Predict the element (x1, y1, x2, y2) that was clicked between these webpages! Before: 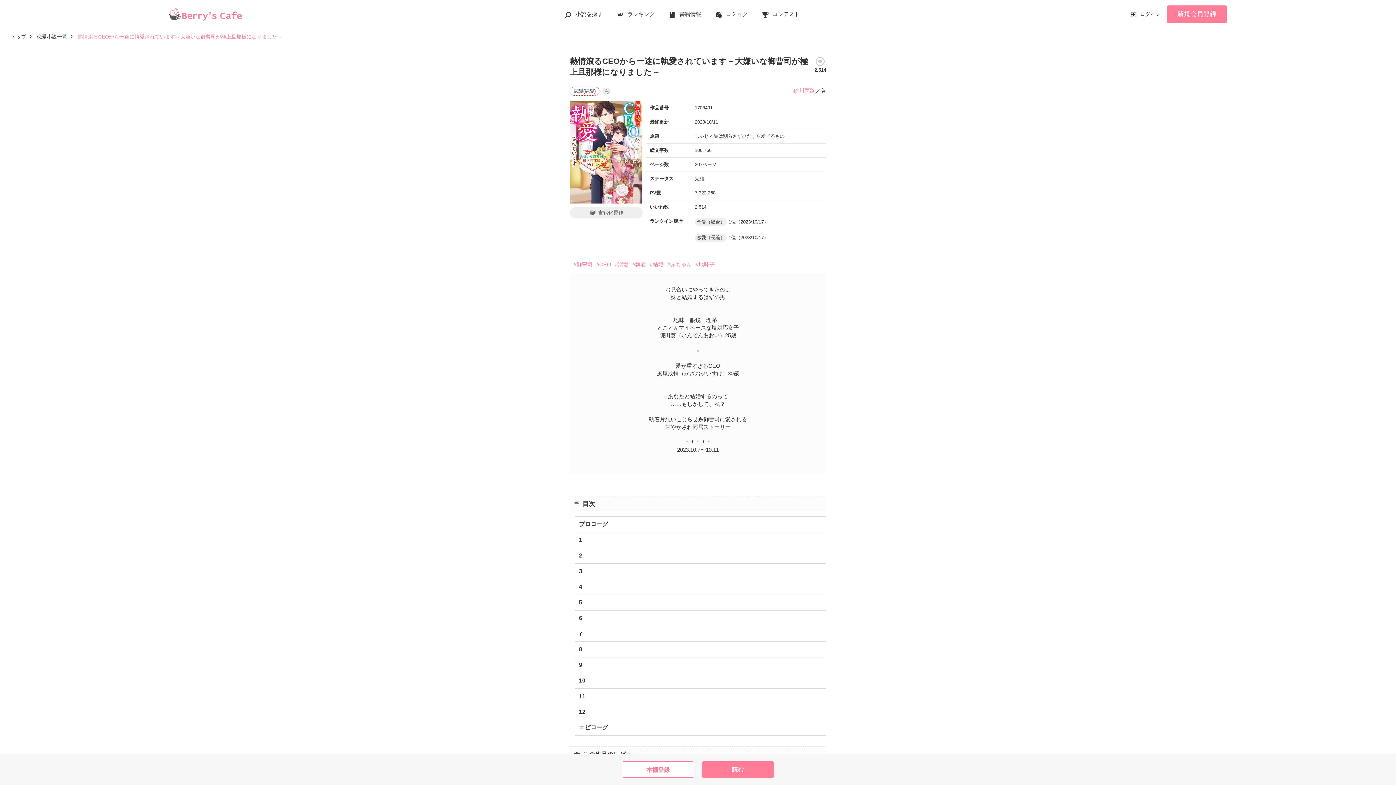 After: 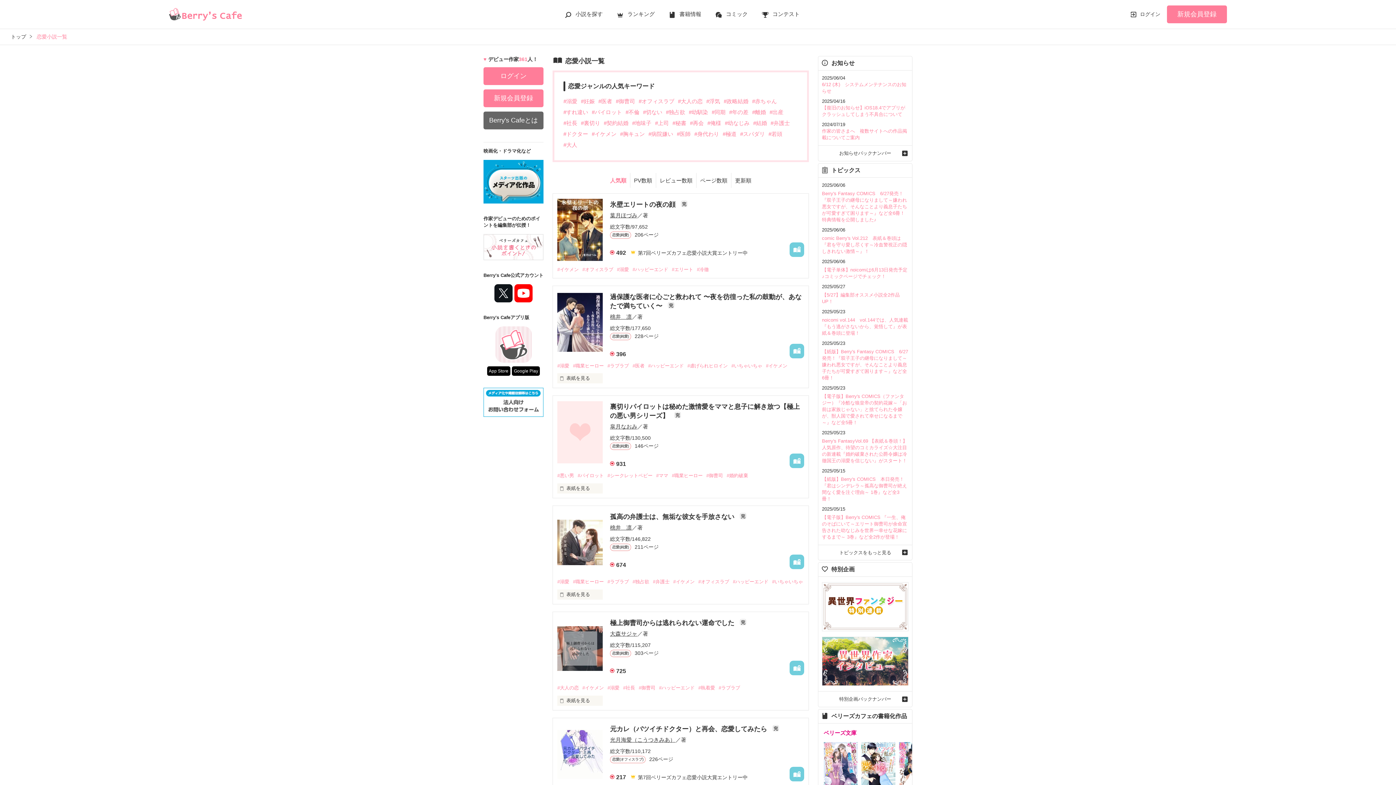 Action: label: 恋愛小説一覧 bbox: (36, 33, 67, 39)